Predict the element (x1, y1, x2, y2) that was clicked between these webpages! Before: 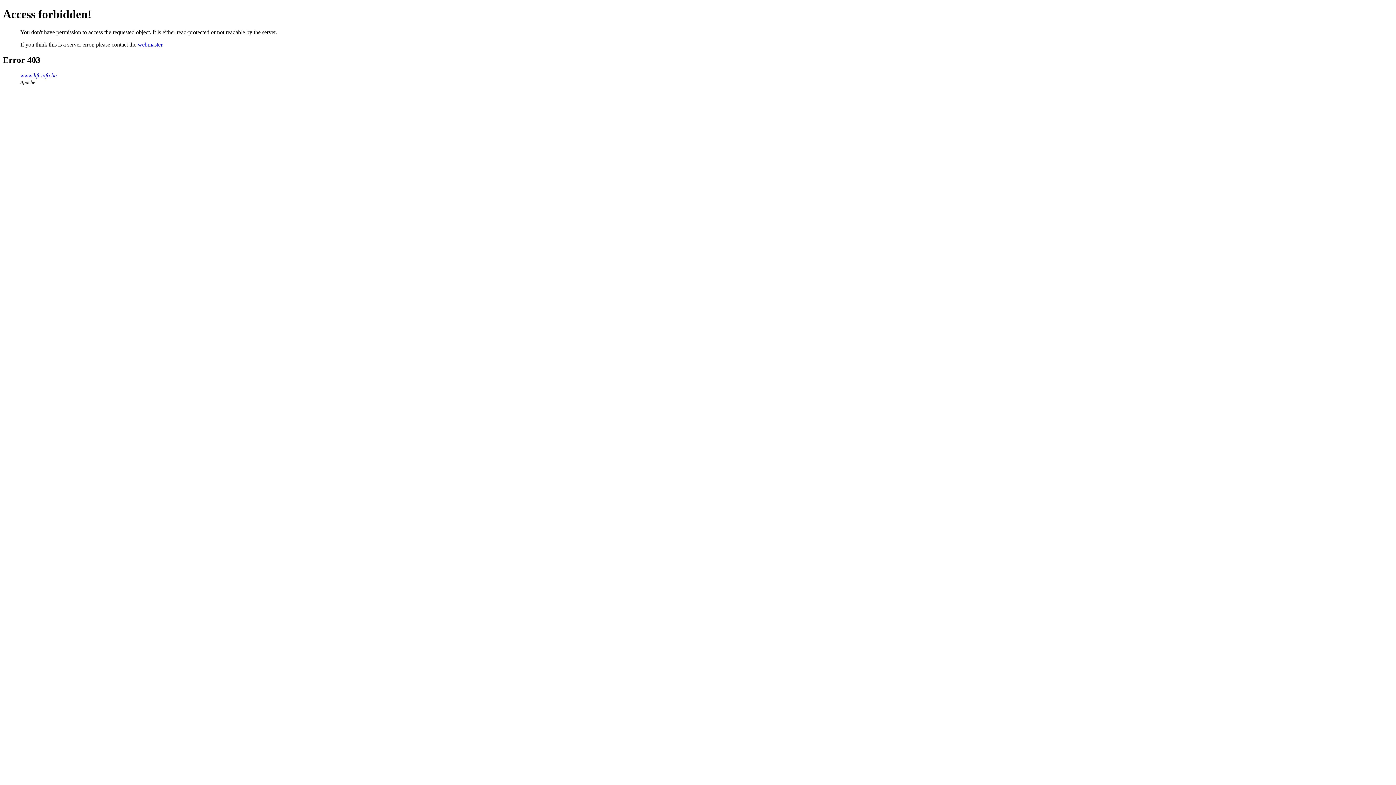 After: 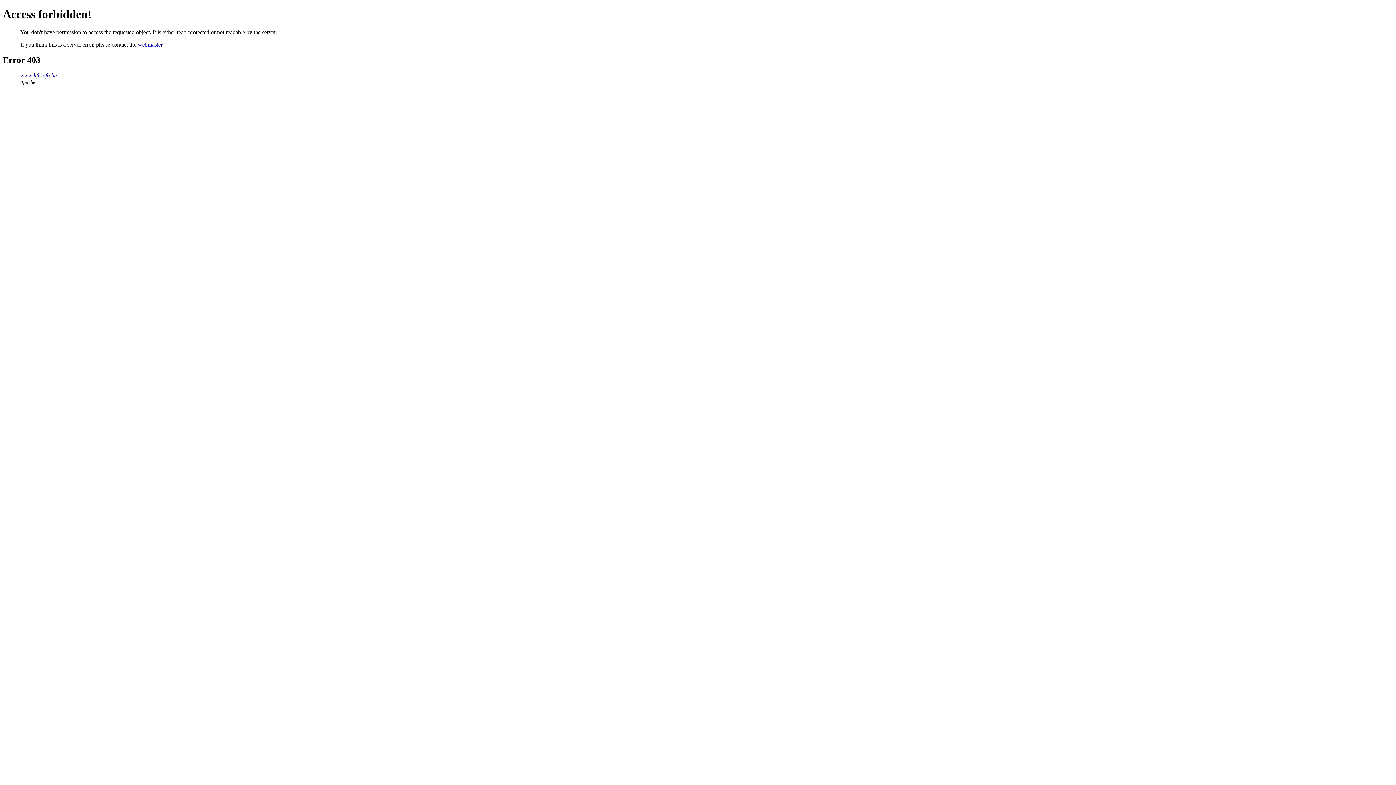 Action: bbox: (137, 41, 162, 47) label: webmaster